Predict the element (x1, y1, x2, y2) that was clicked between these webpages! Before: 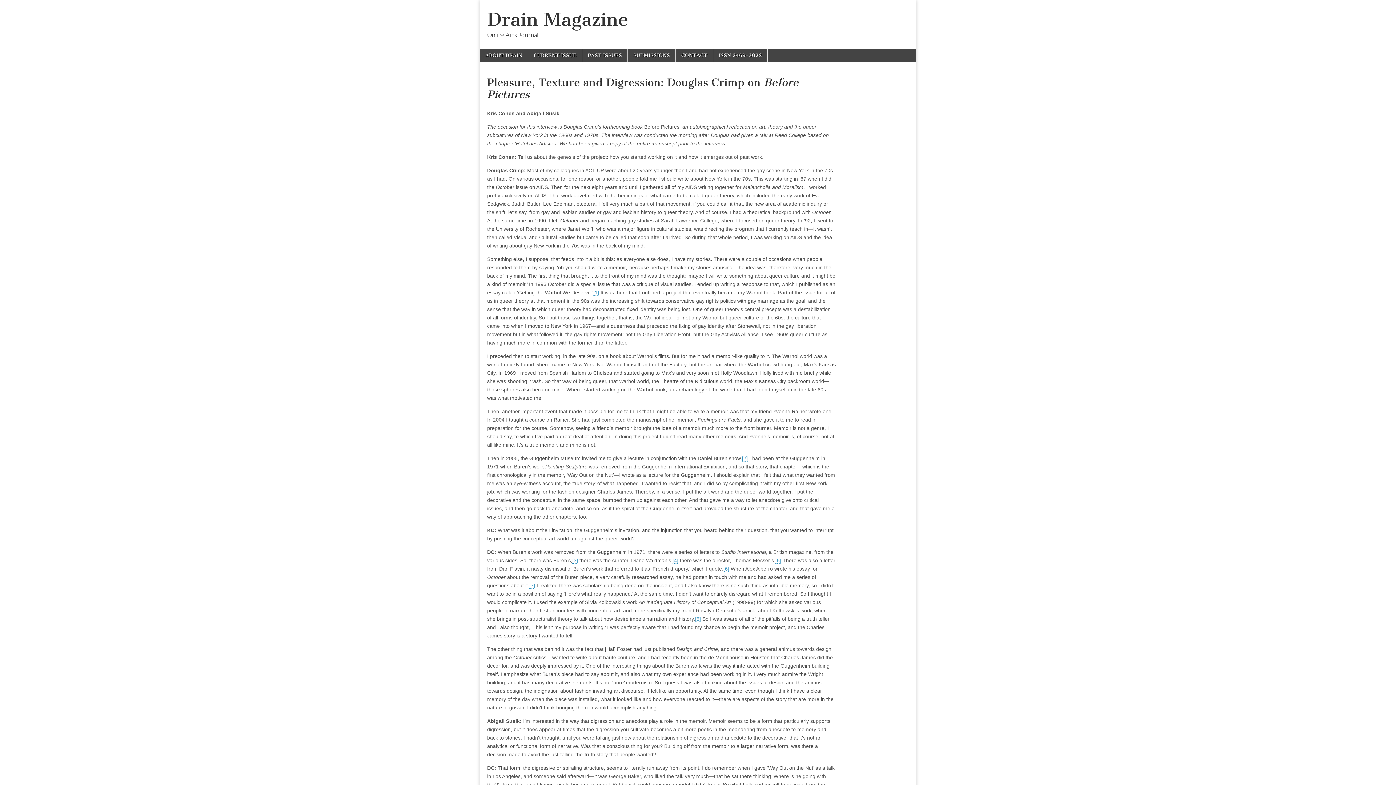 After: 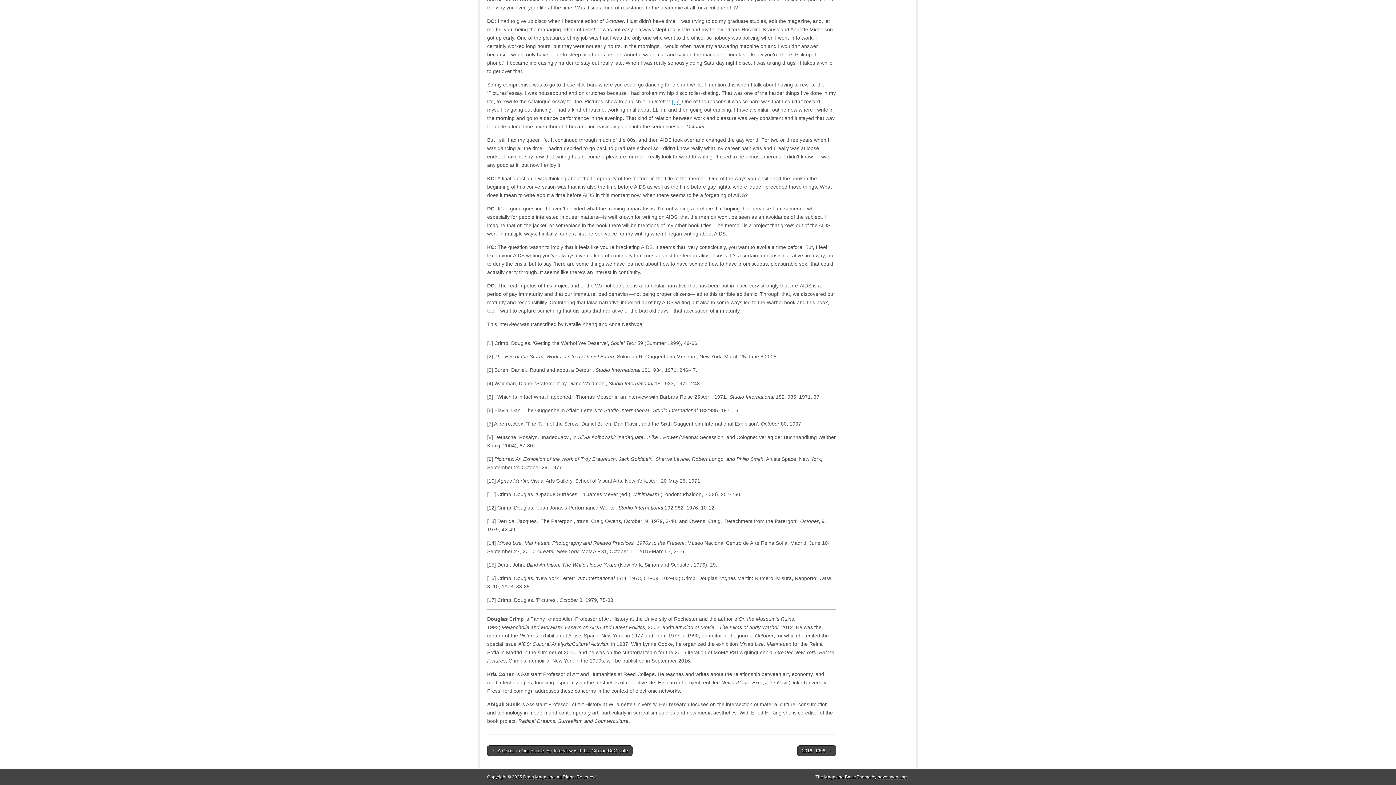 Action: label: [4] bbox: (672, 557, 678, 564)